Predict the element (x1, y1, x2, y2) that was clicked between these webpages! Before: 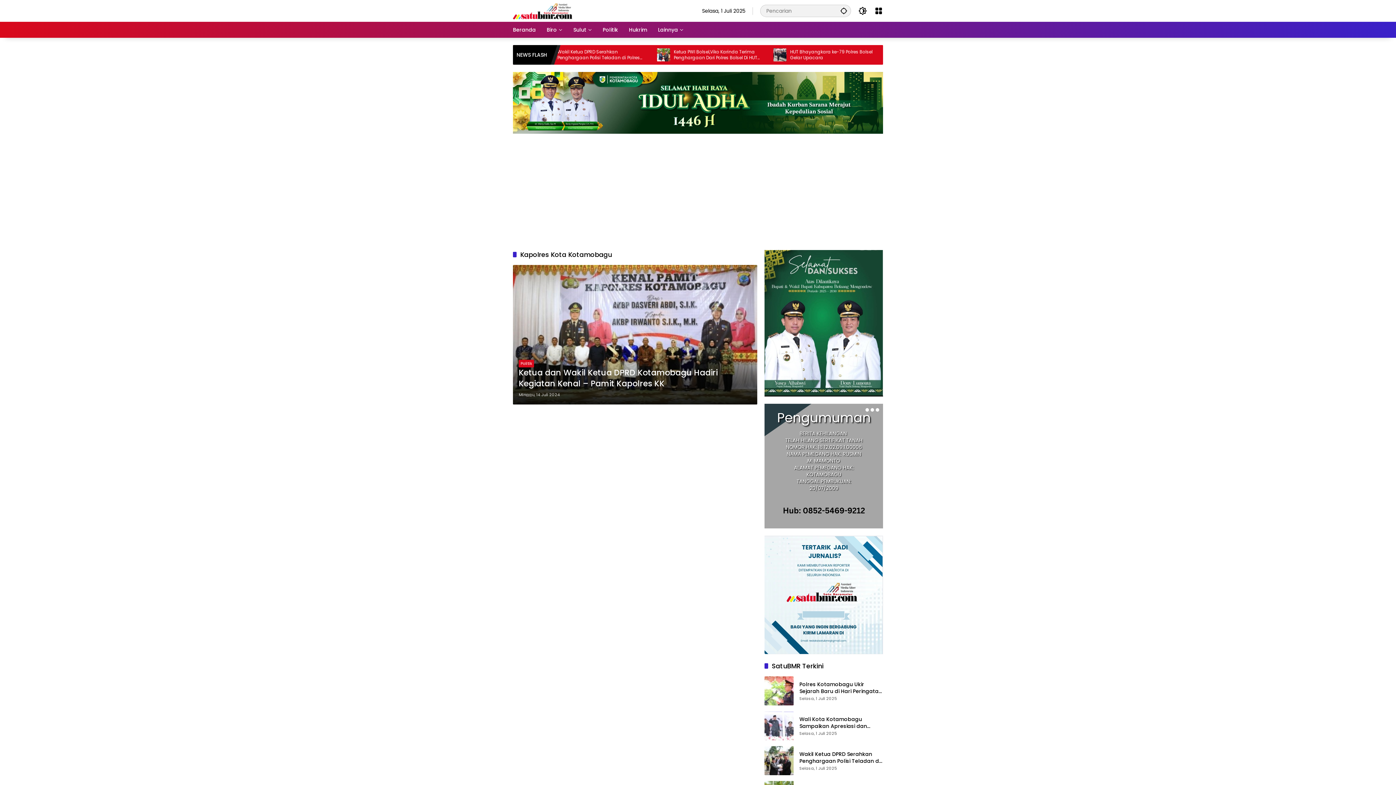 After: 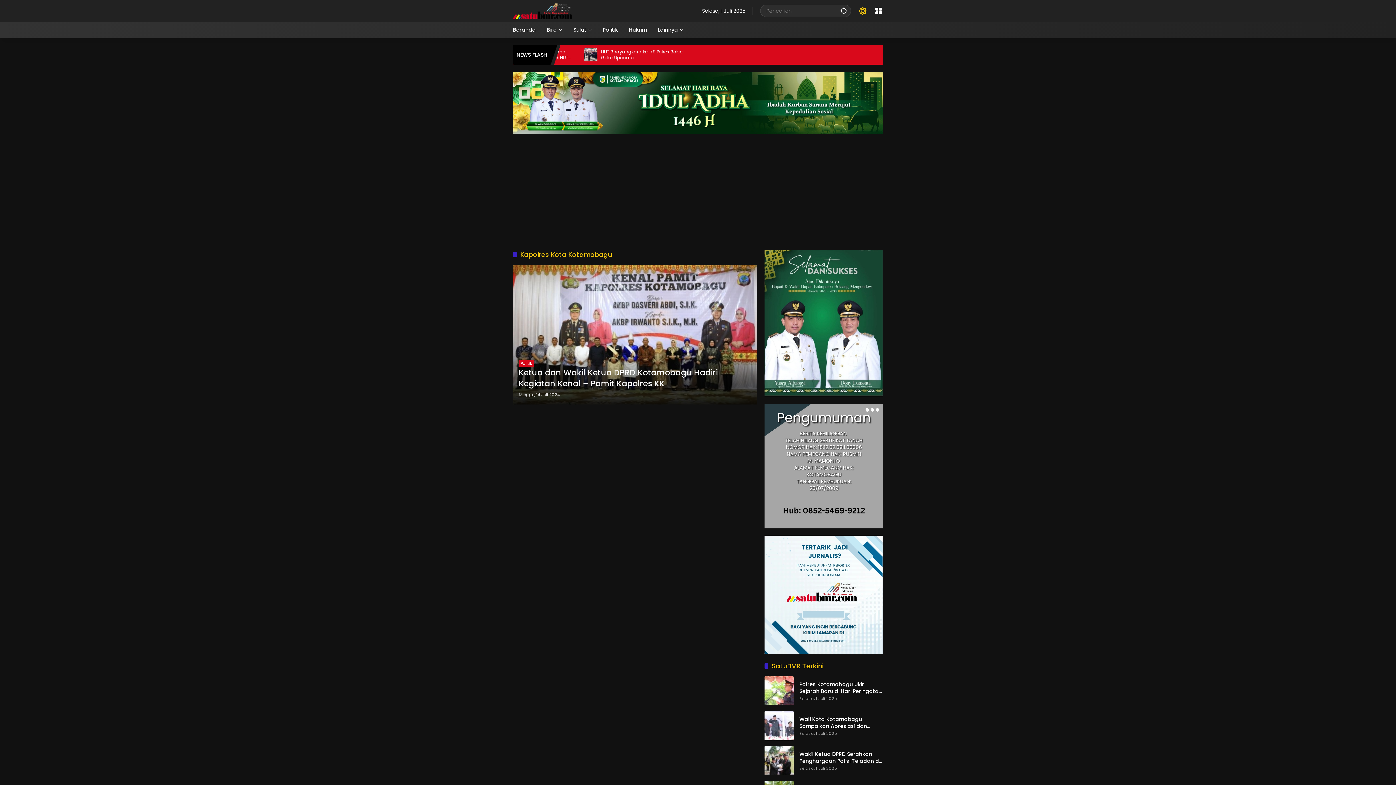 Action: label: Mode Gelap bbox: (858, 6, 867, 15)